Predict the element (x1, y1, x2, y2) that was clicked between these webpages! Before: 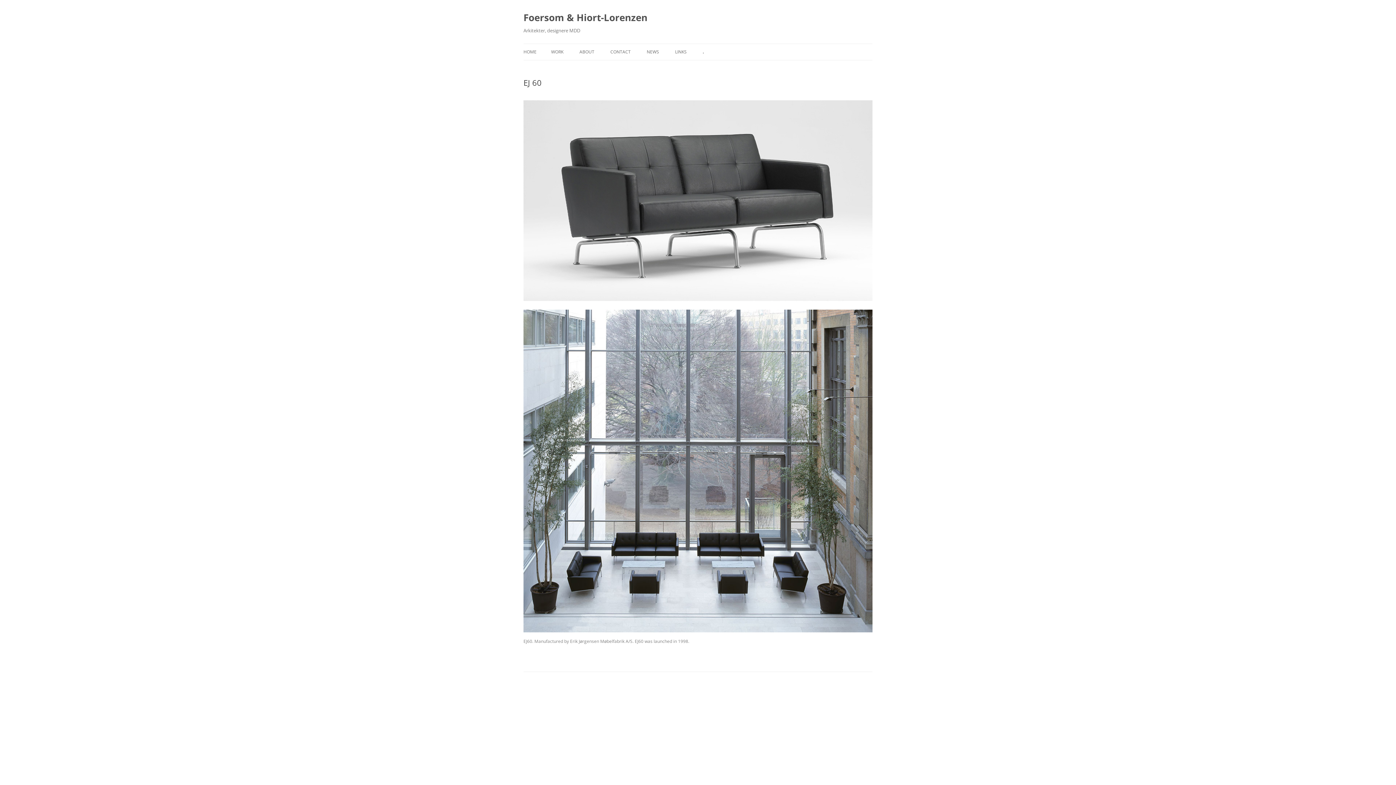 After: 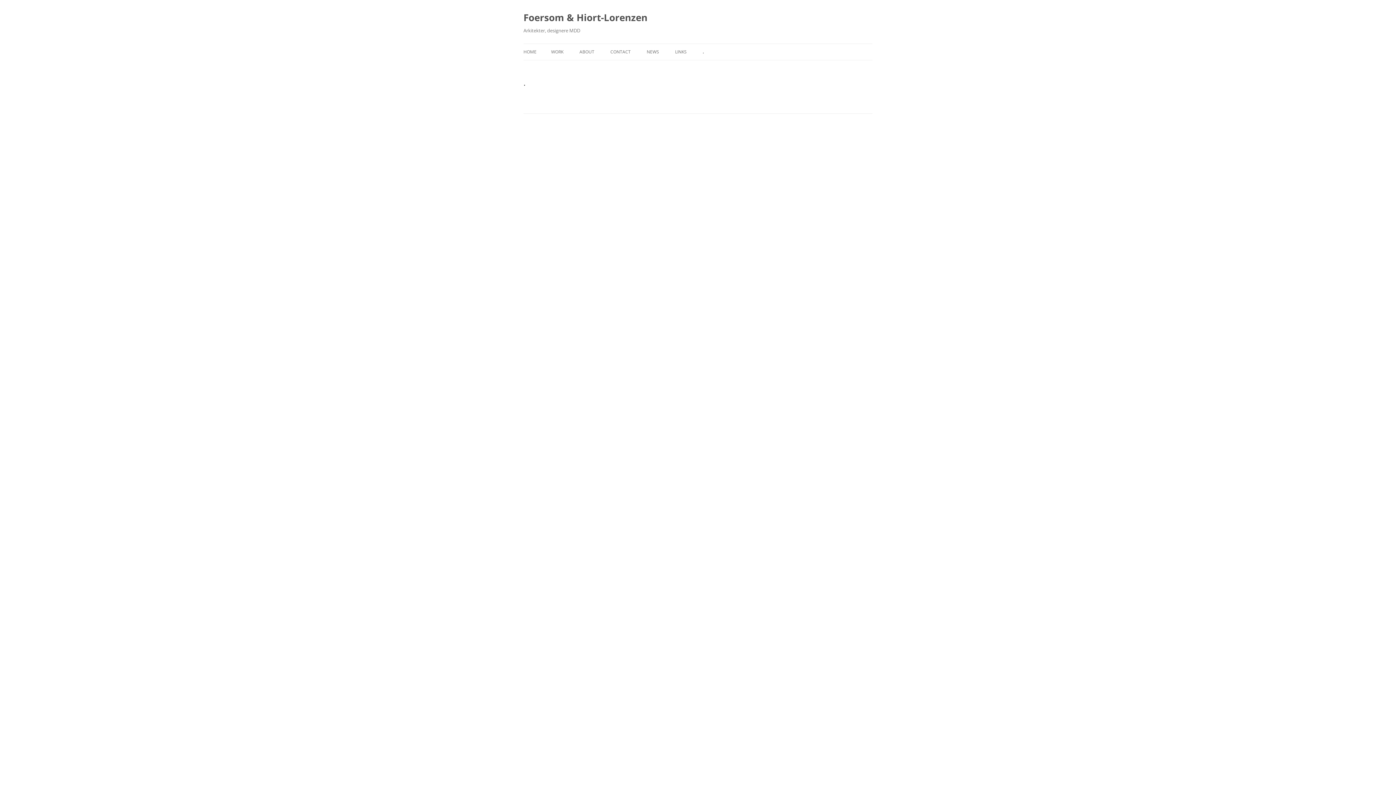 Action: label: . bbox: (702, 44, 704, 60)